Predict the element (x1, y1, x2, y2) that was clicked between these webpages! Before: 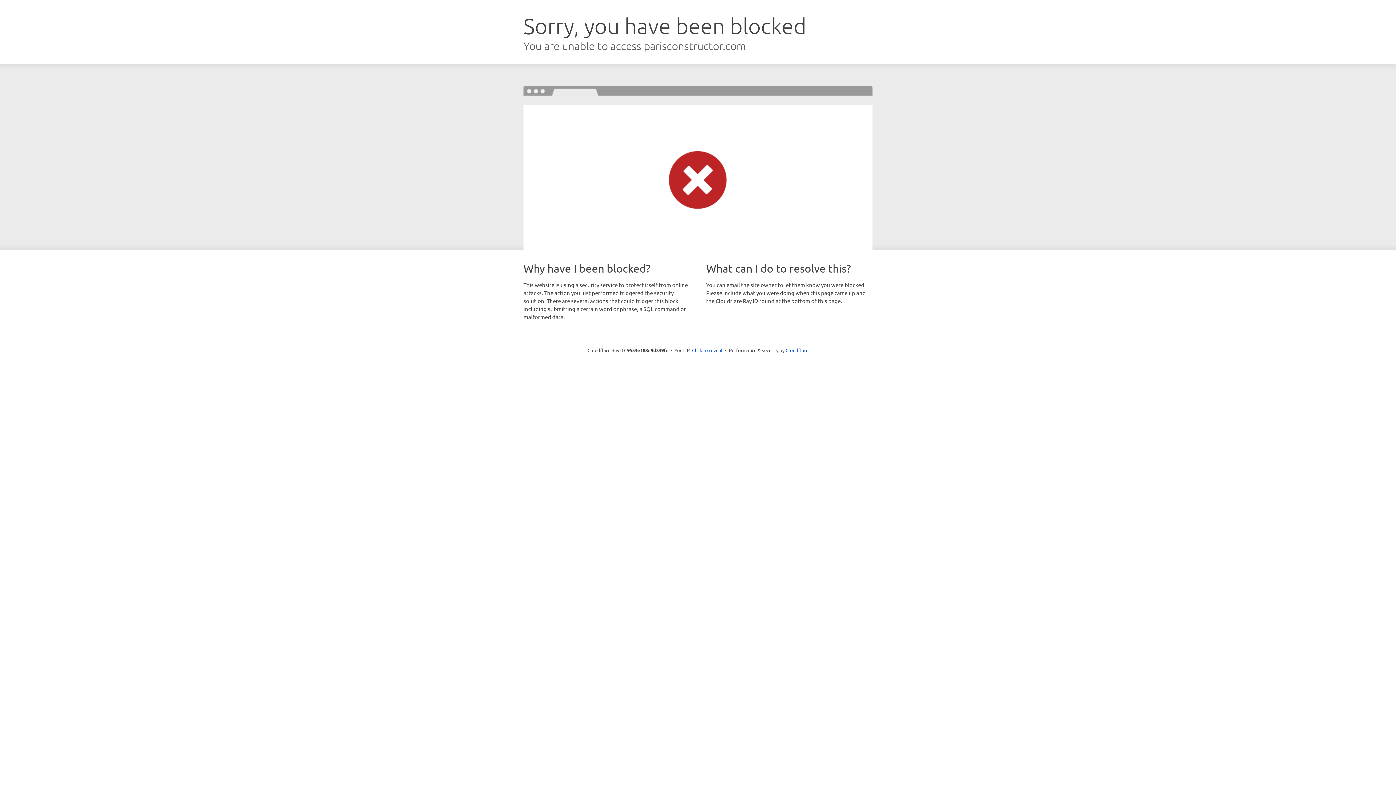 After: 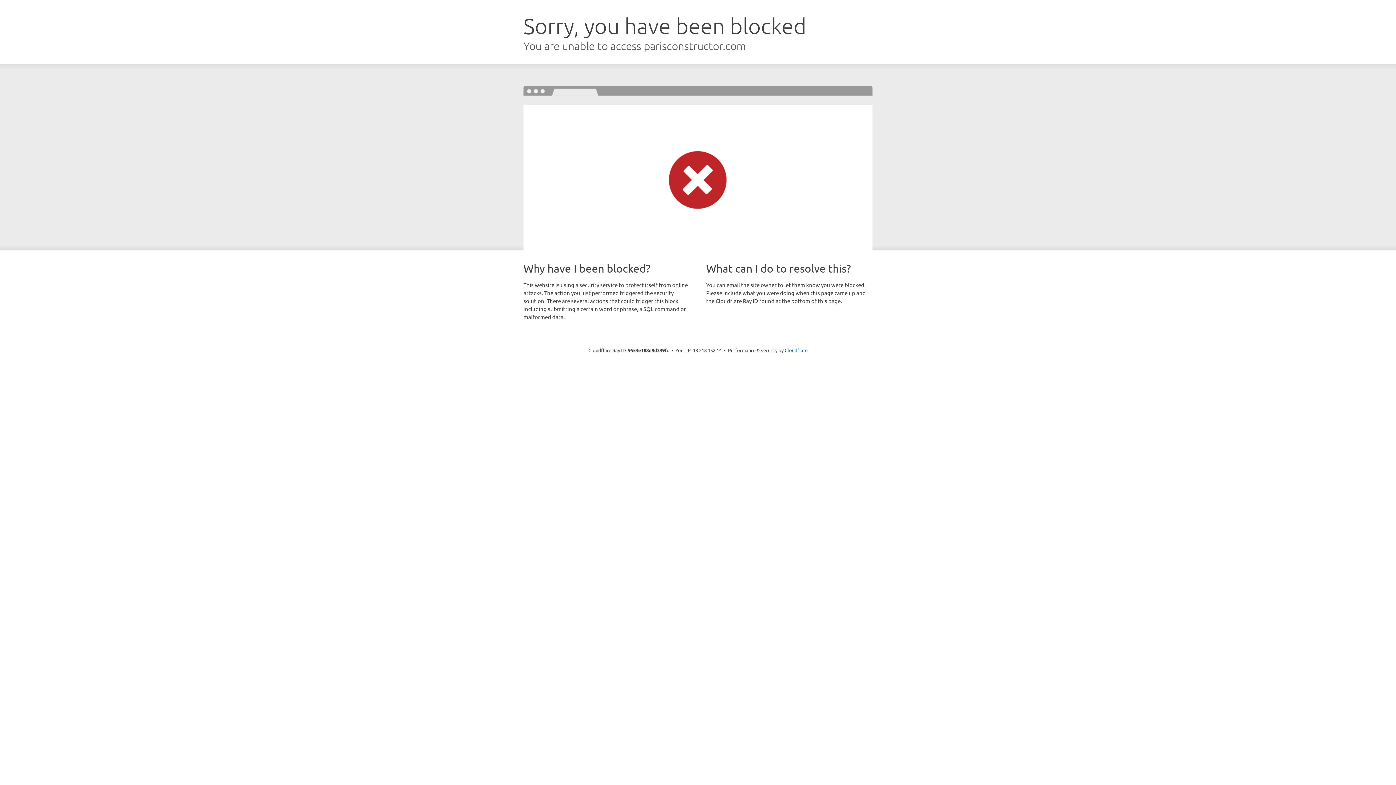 Action: label: Click to reveal bbox: (692, 346, 722, 353)